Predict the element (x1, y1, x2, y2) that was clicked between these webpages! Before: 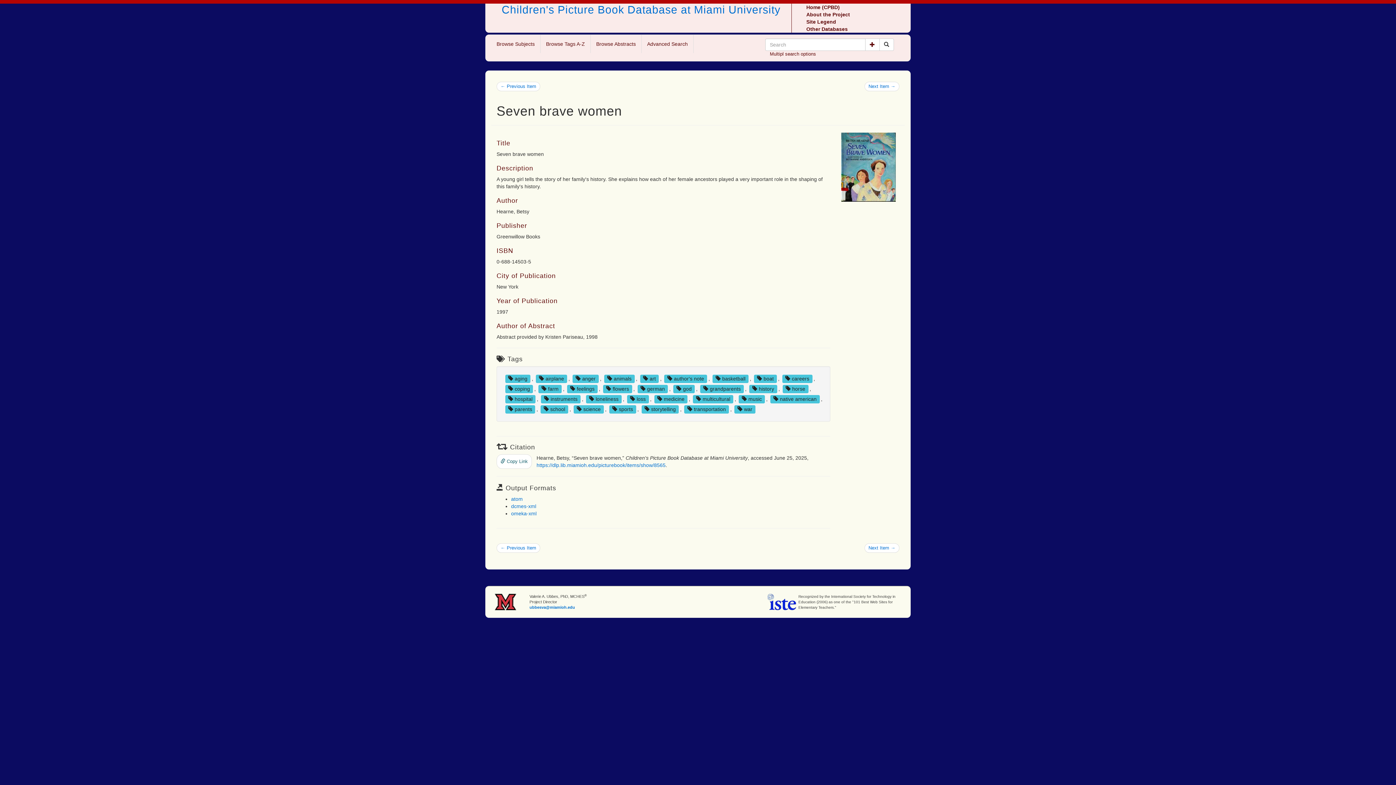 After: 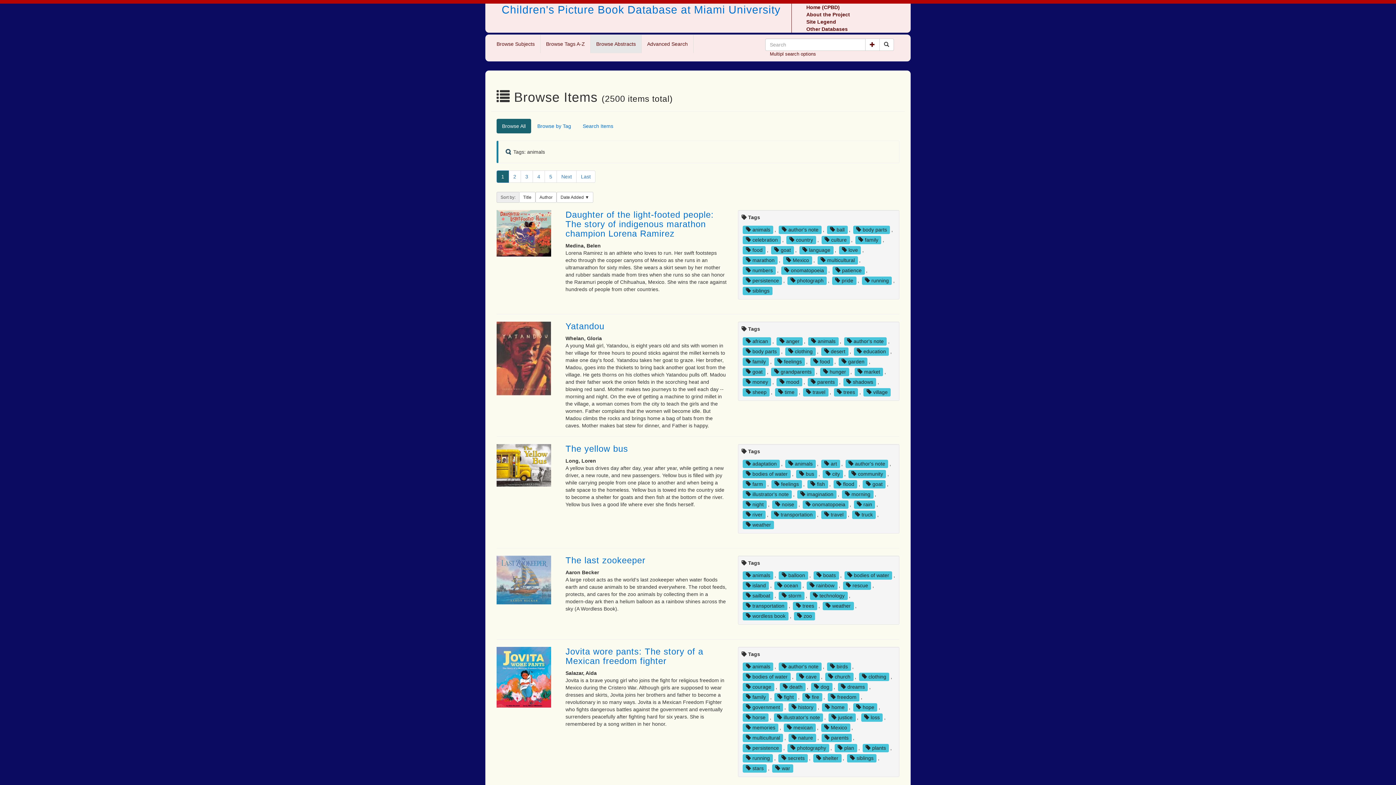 Action: label:  animals bbox: (604, 374, 634, 383)